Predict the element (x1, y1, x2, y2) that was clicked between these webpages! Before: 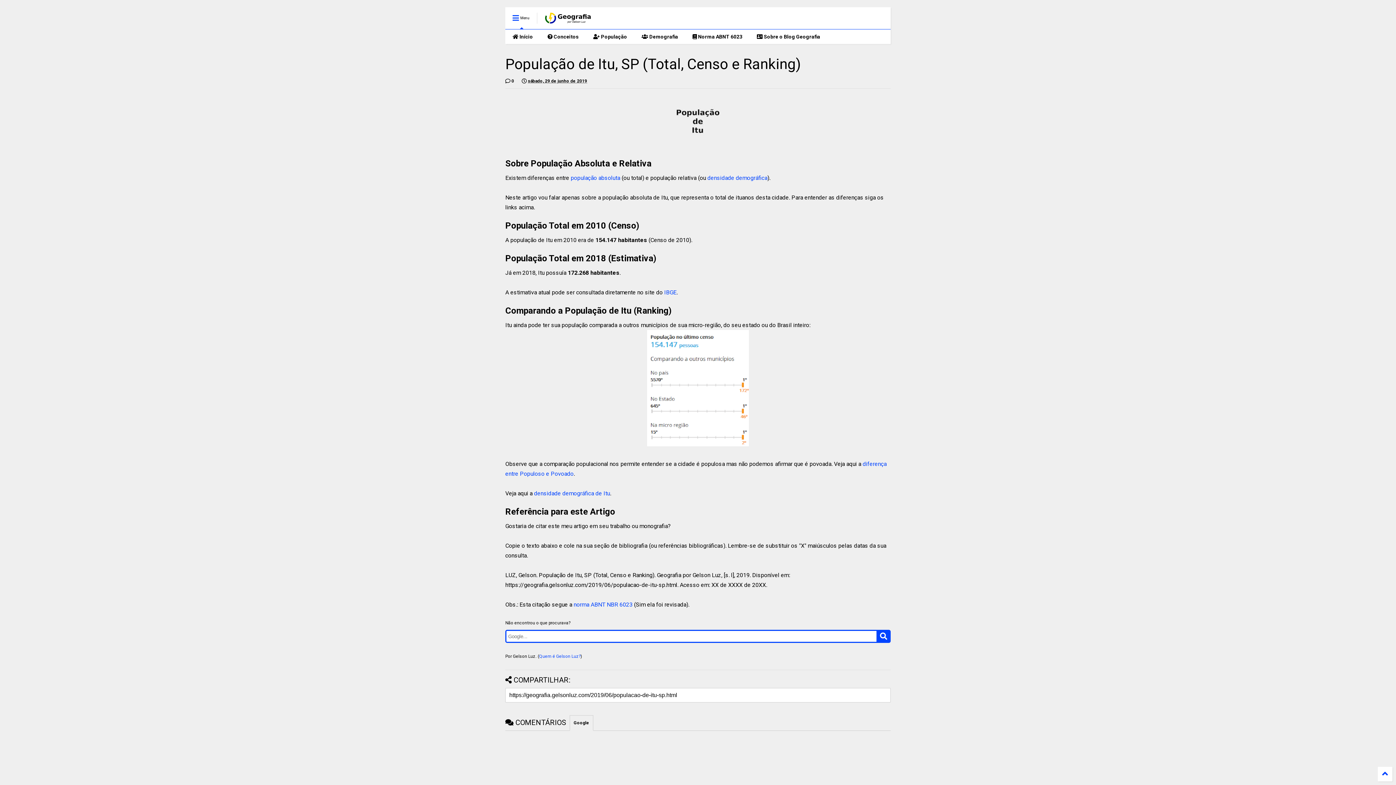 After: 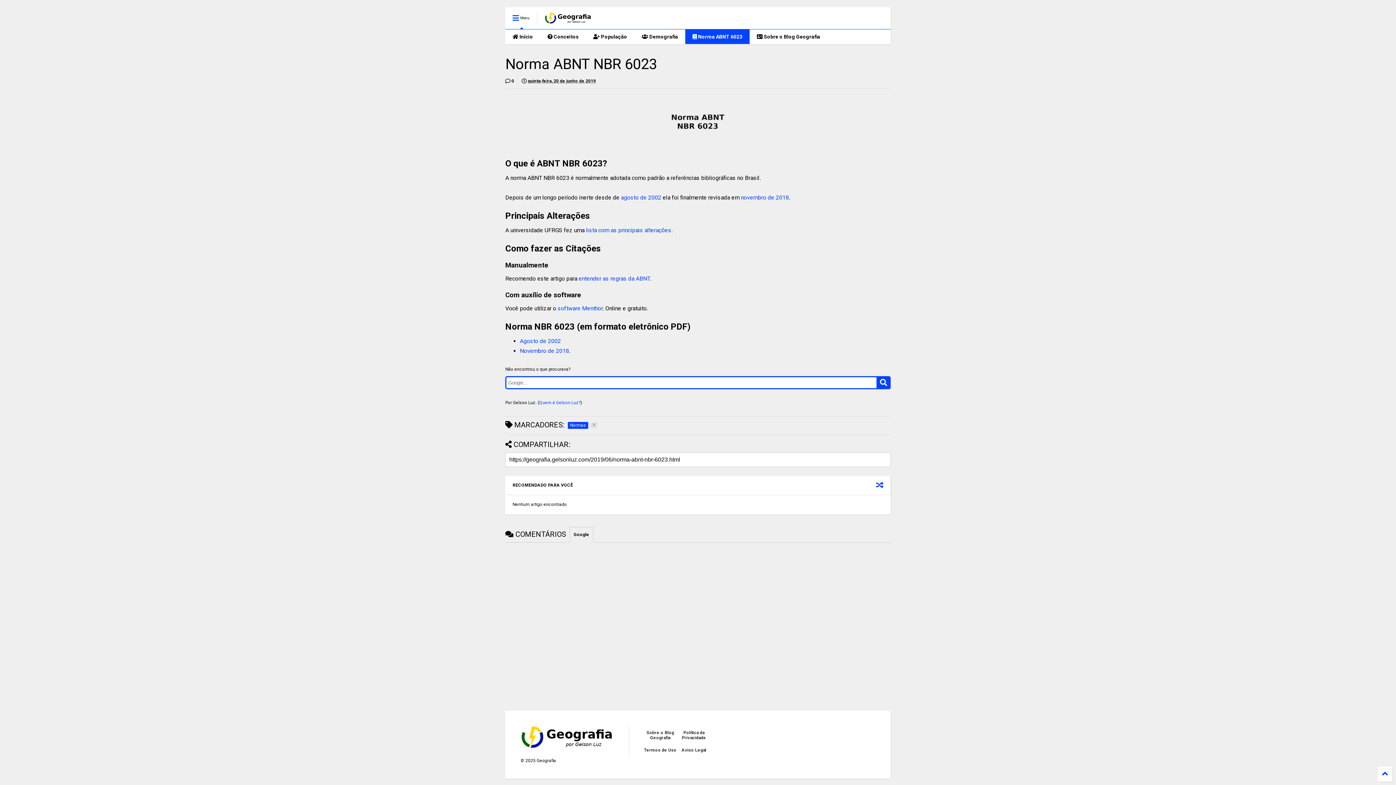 Action: bbox: (685, 29, 749, 44) label:  Norma ABNT 6023